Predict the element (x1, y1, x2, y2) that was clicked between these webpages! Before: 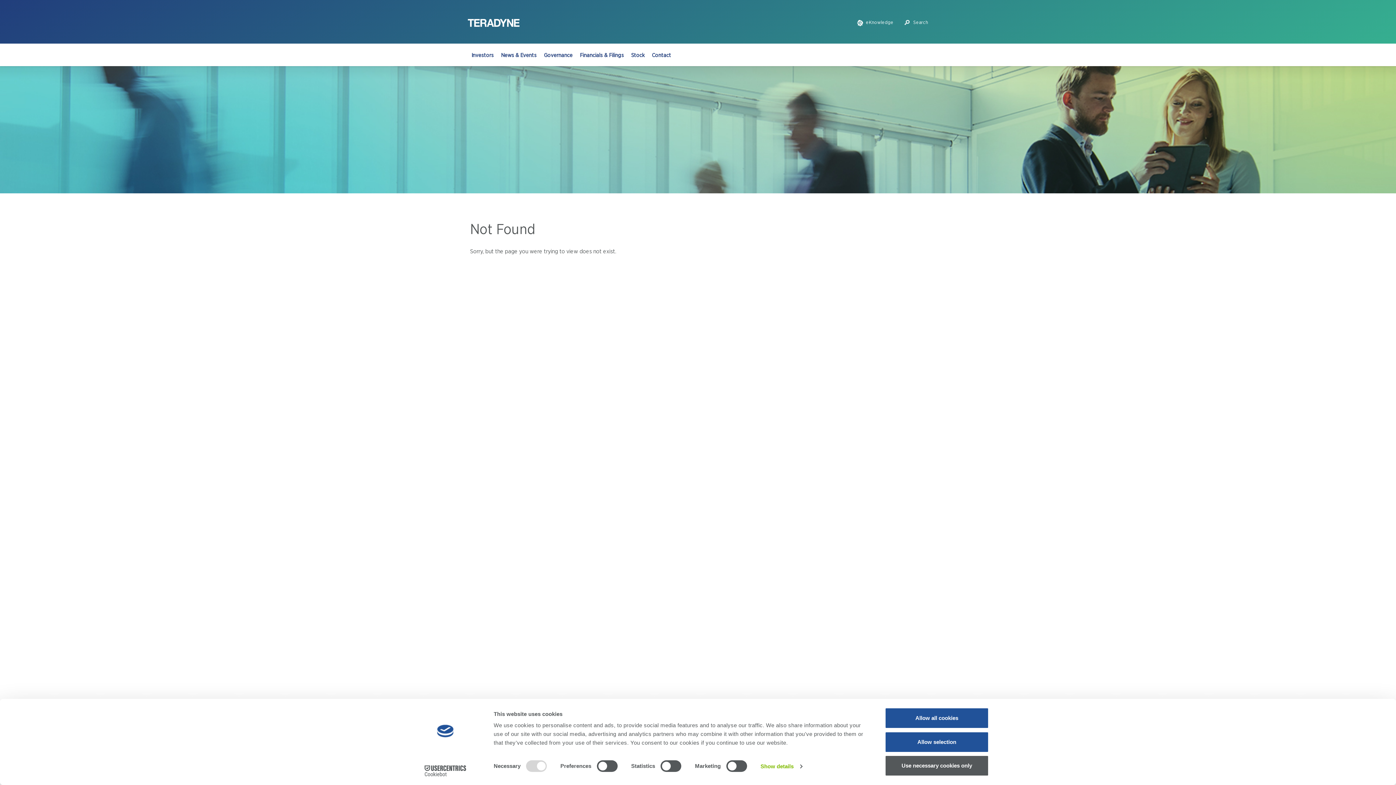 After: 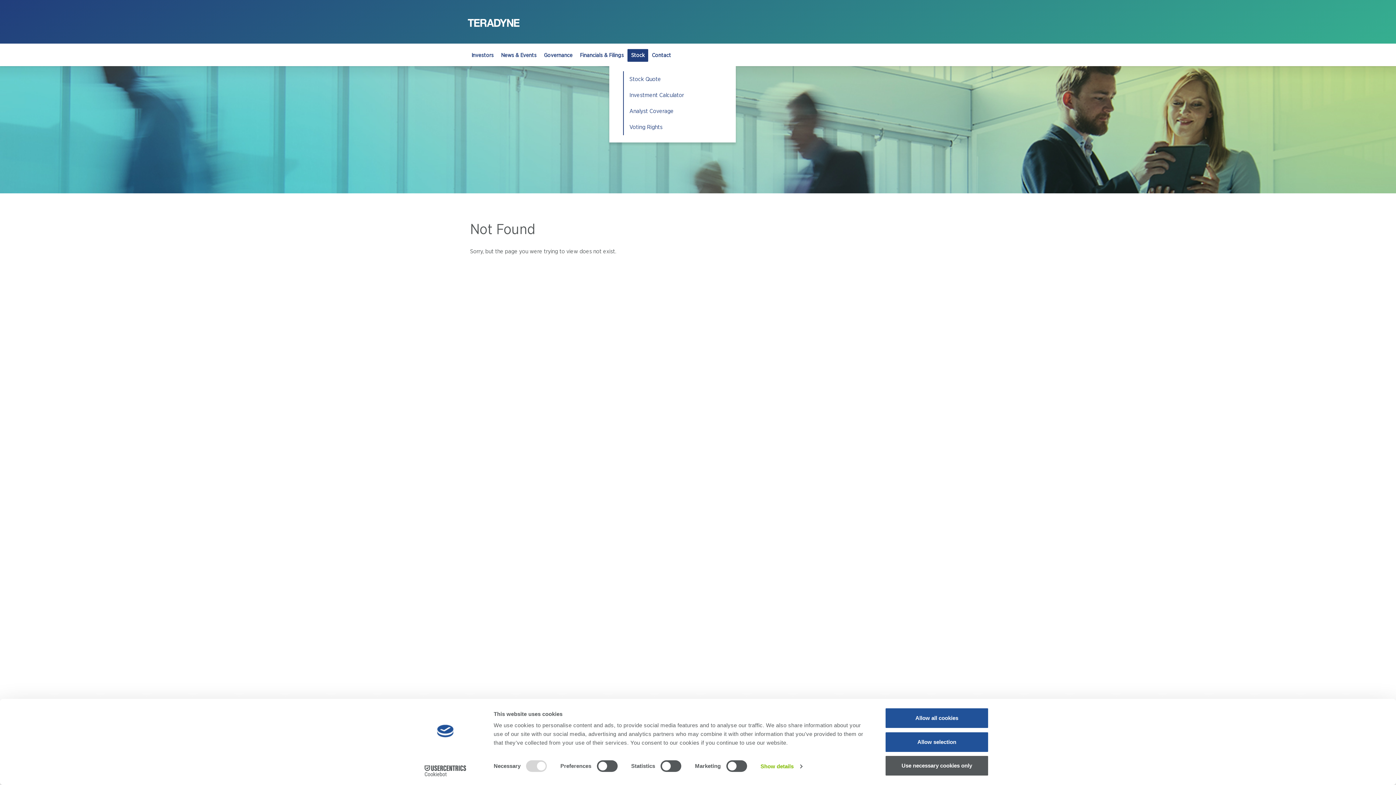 Action: label: Stock bbox: (632, 48, 652, 61)